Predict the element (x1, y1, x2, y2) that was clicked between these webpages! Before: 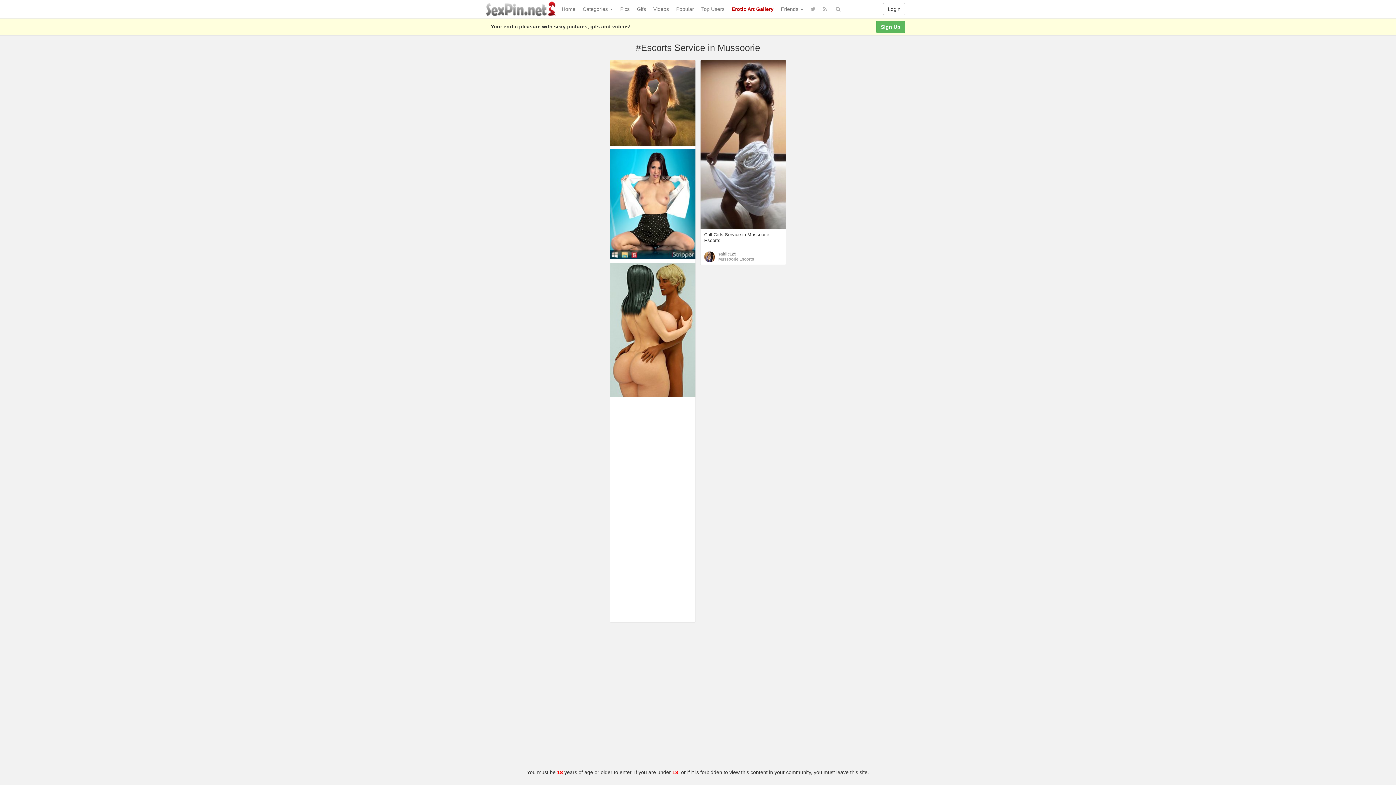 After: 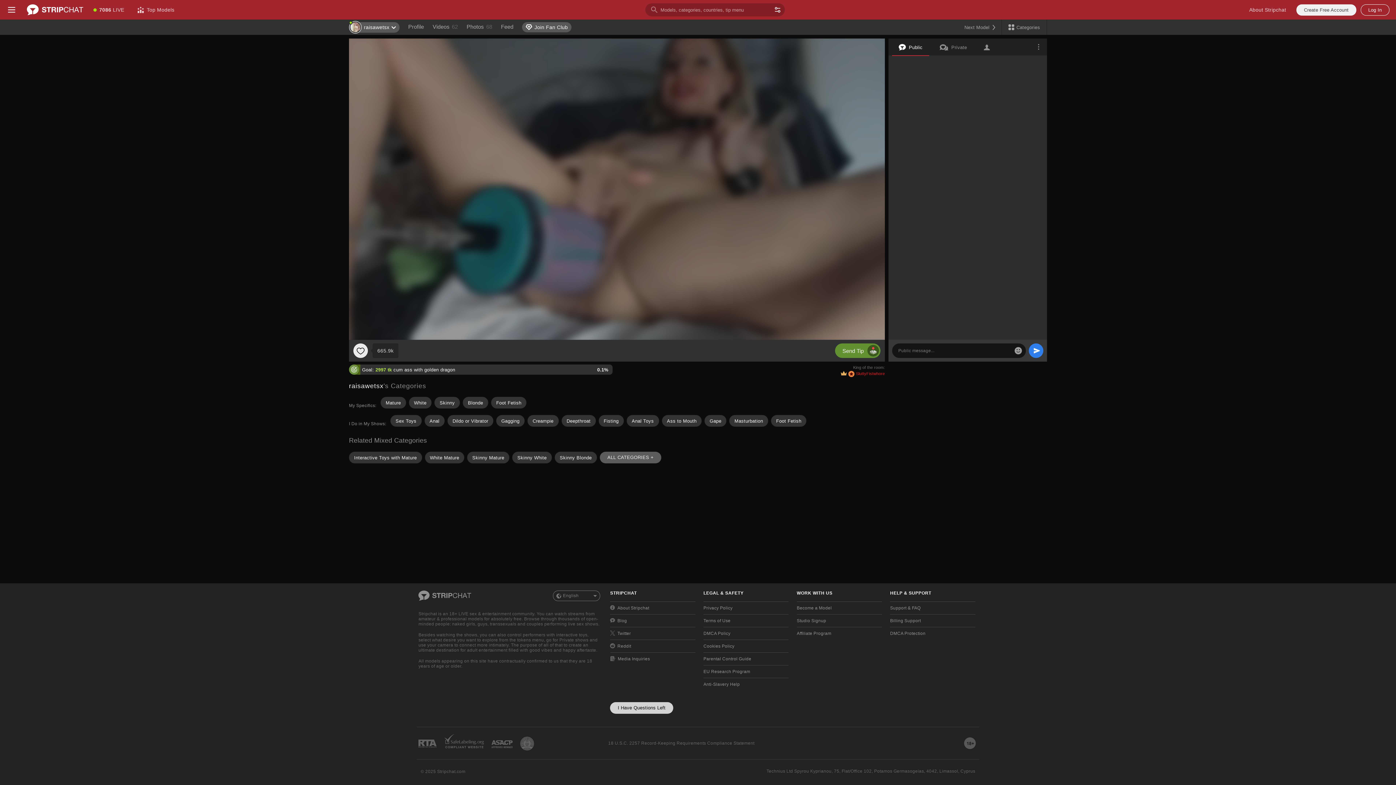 Action: bbox: (819, 0, 830, 18)